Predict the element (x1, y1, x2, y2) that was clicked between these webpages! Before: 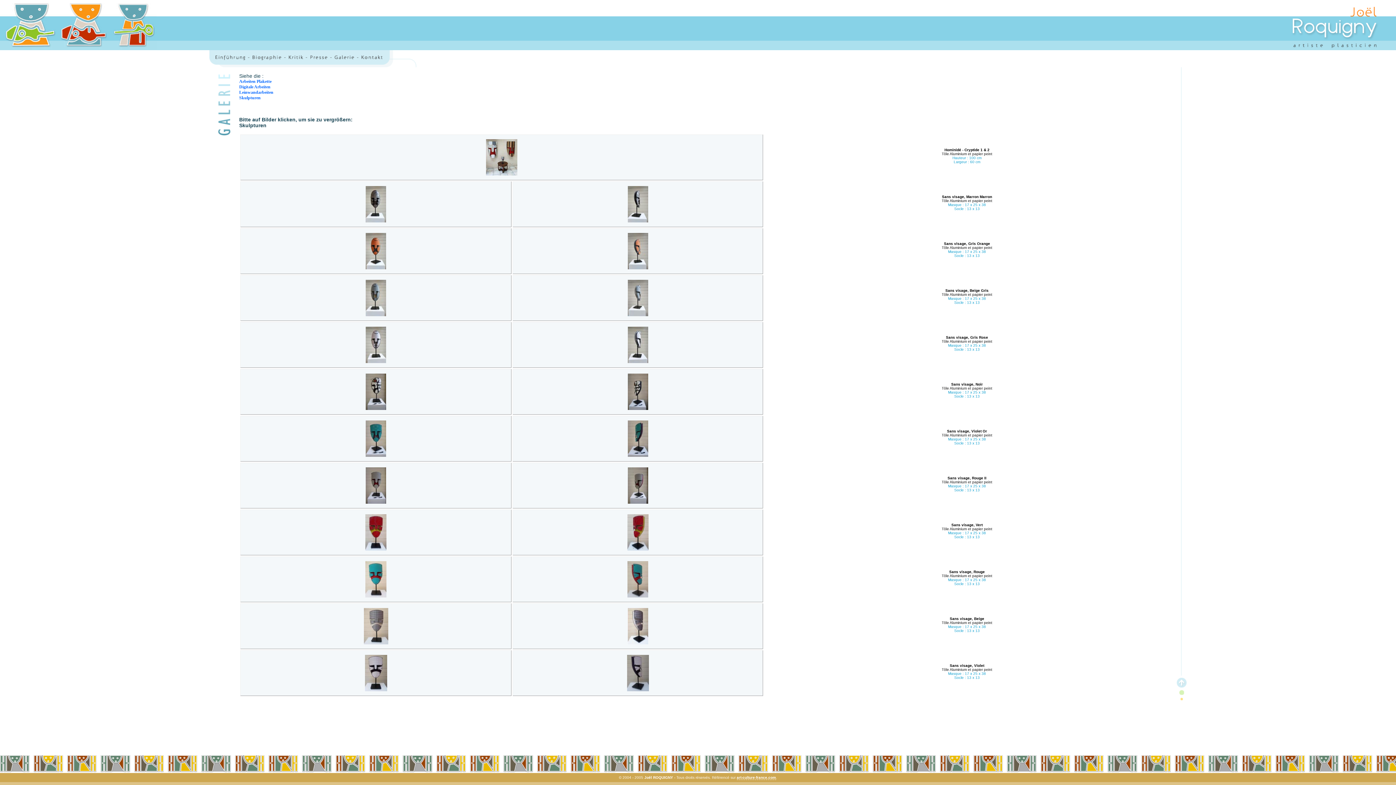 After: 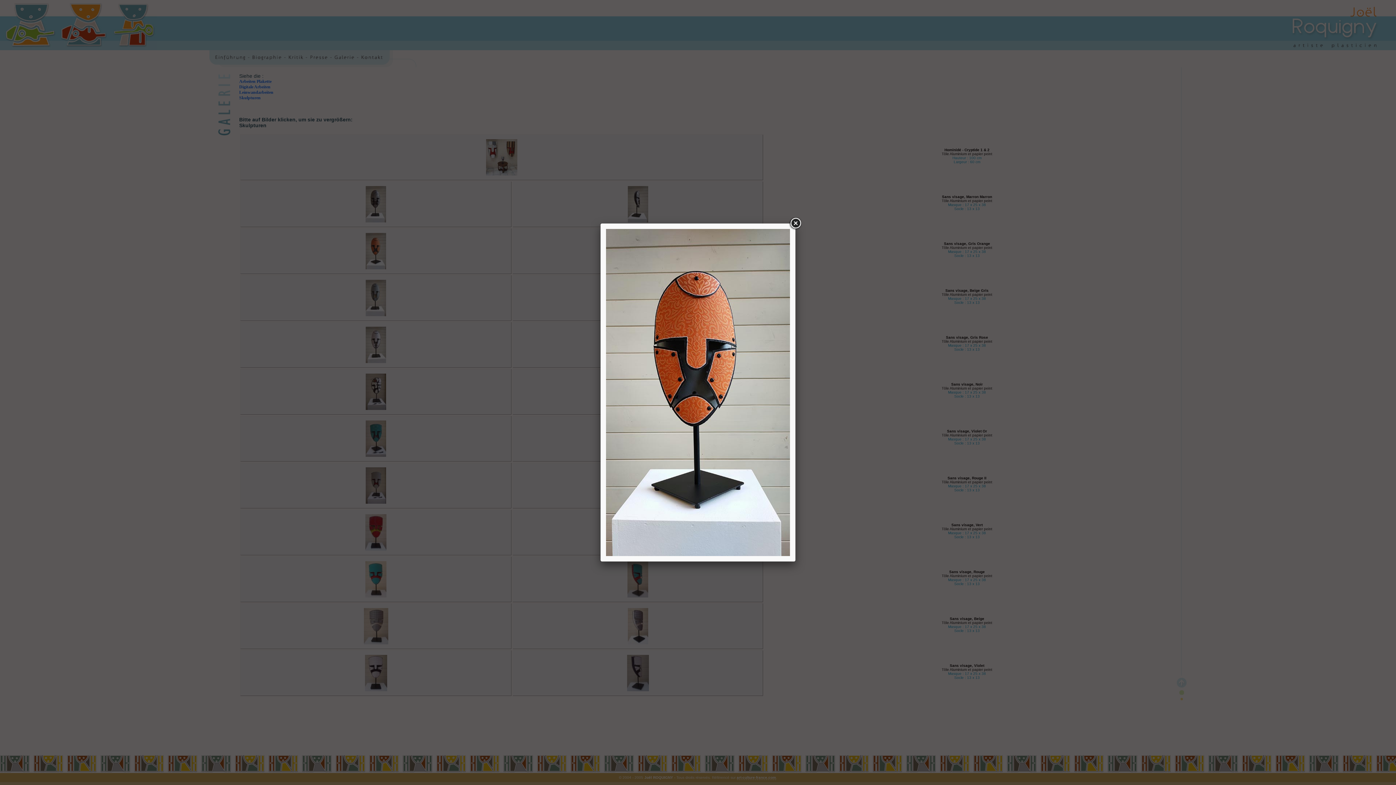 Action: bbox: (365, 264, 386, 270)